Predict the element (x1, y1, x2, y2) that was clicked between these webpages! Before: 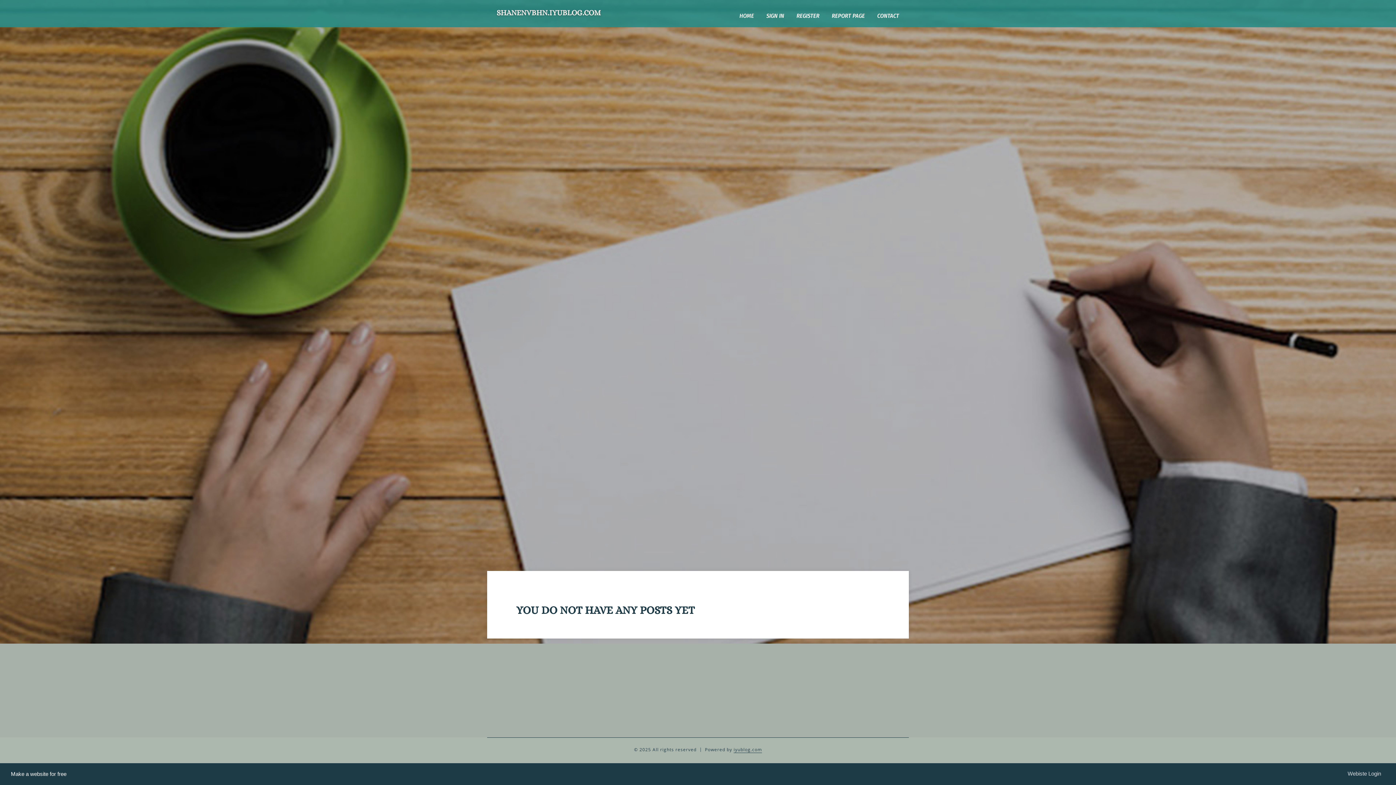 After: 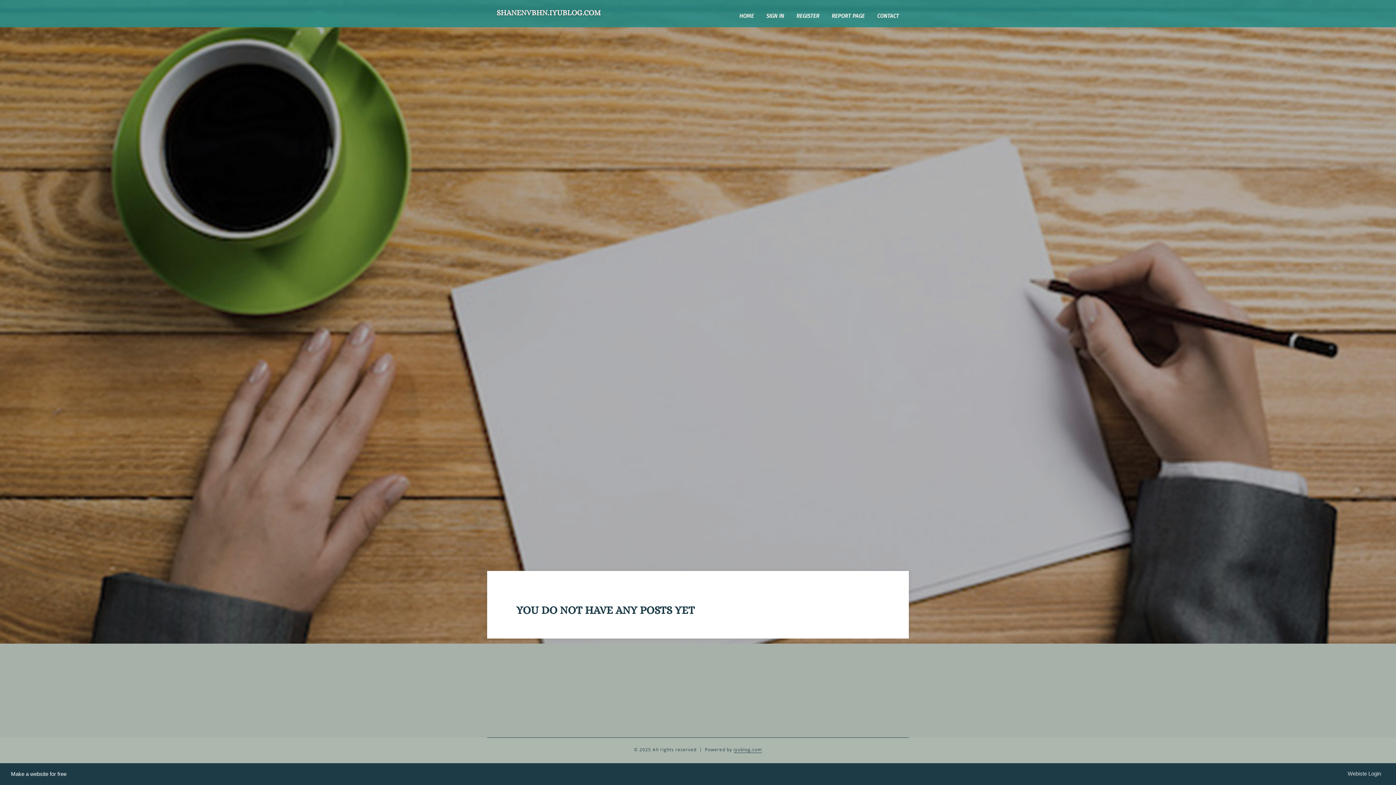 Action: label: SHANENVBHN.IYUBLOG.COM bbox: (496, 2, 601, 24)